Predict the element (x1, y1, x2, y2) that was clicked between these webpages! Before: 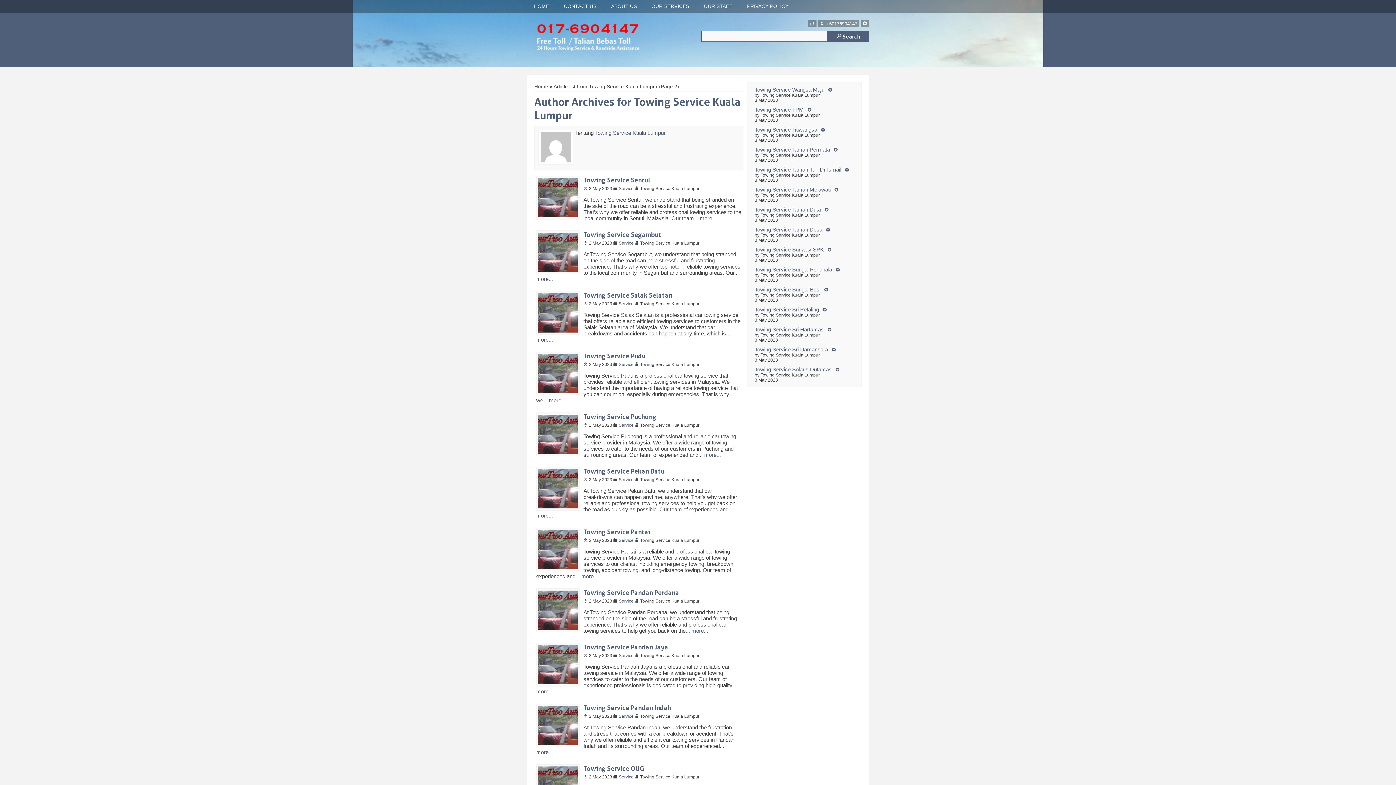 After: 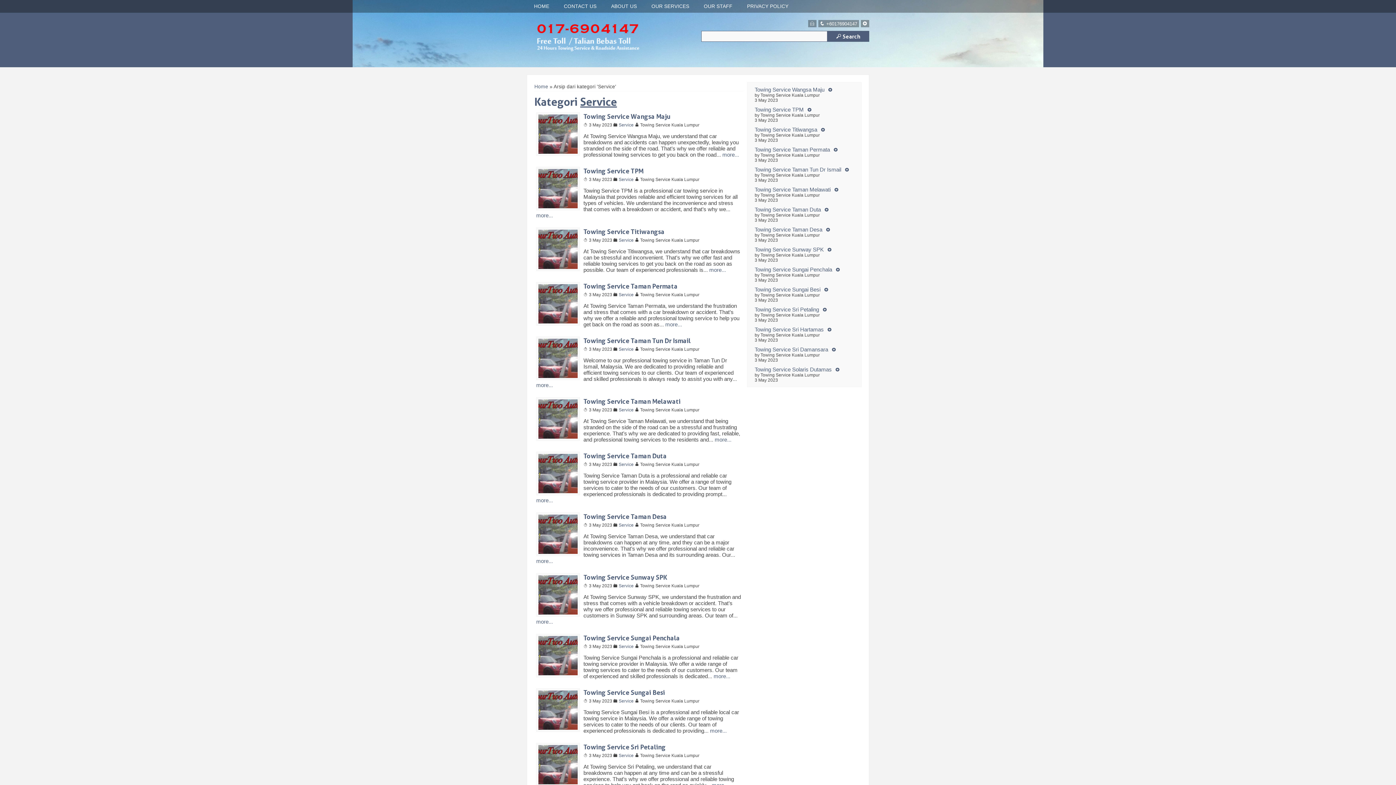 Action: bbox: (618, 477, 633, 482) label: Service